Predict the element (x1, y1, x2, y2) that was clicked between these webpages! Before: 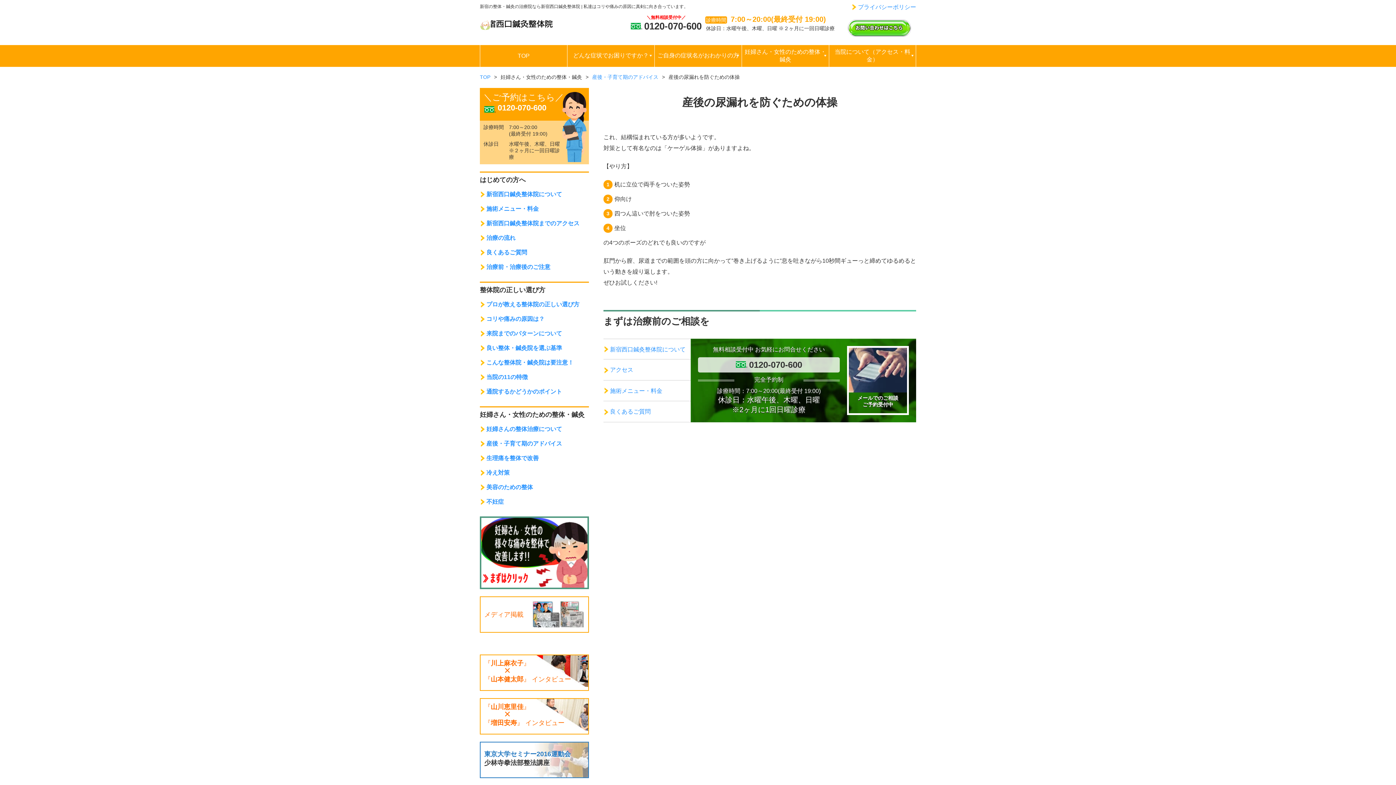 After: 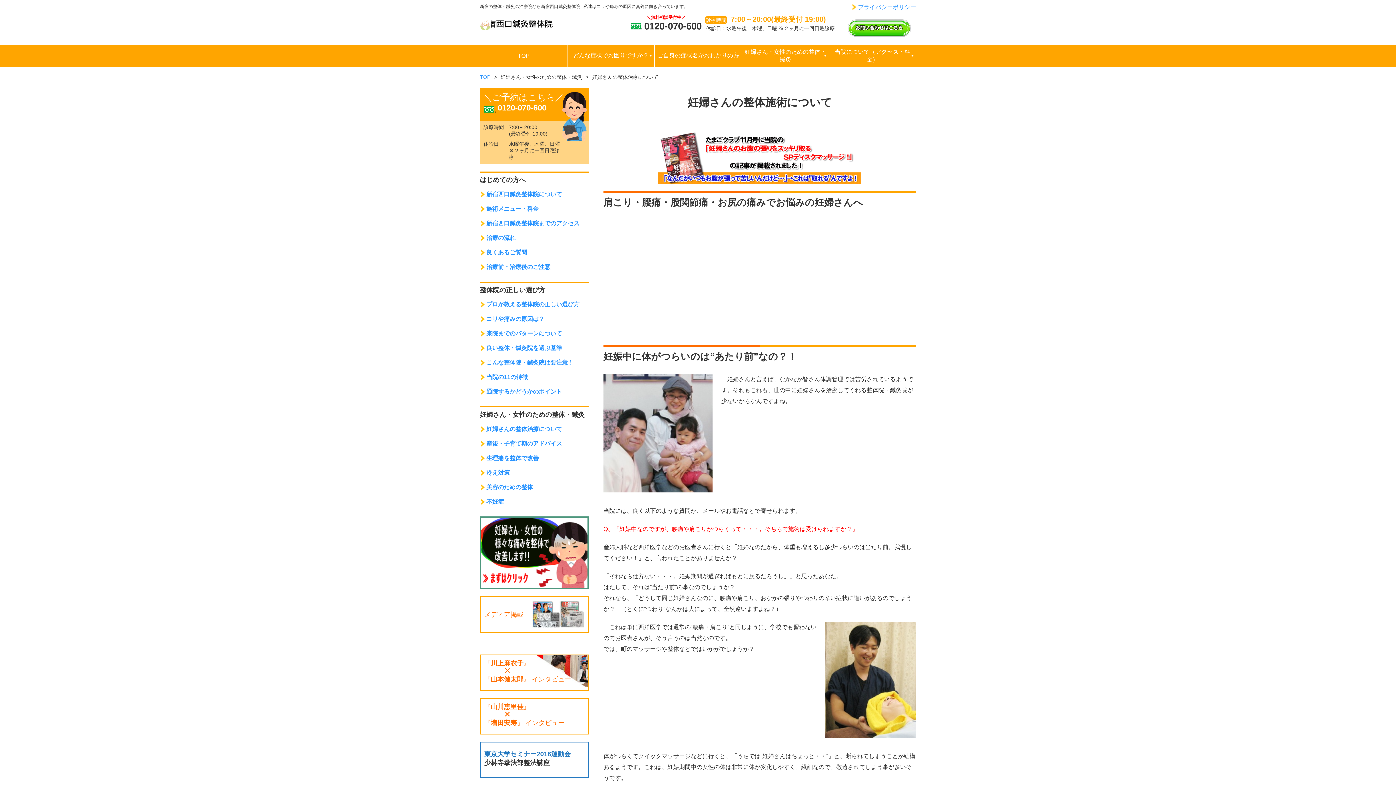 Action: bbox: (481, 518, 590, 590) label: 妊婦さん・女性の様々な痛みを整体で改善します